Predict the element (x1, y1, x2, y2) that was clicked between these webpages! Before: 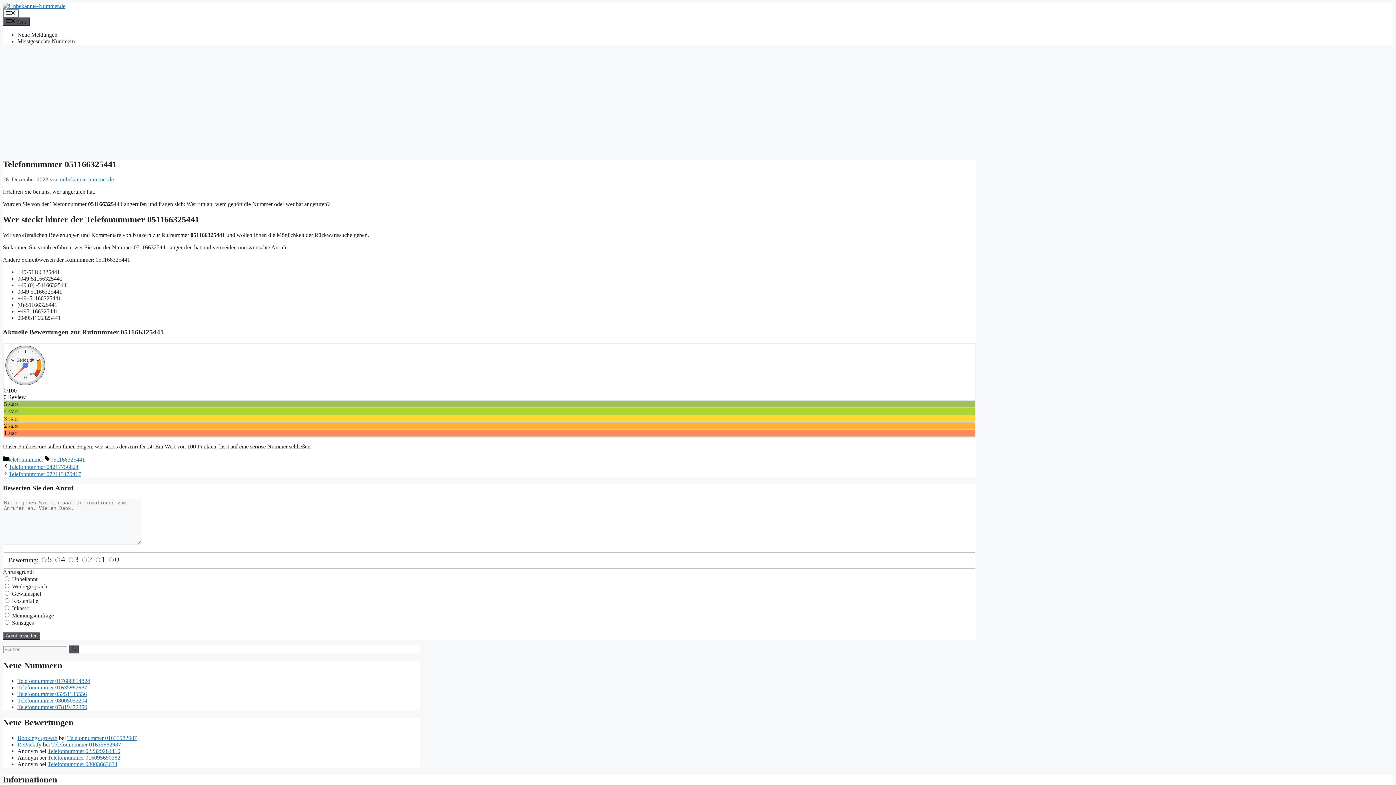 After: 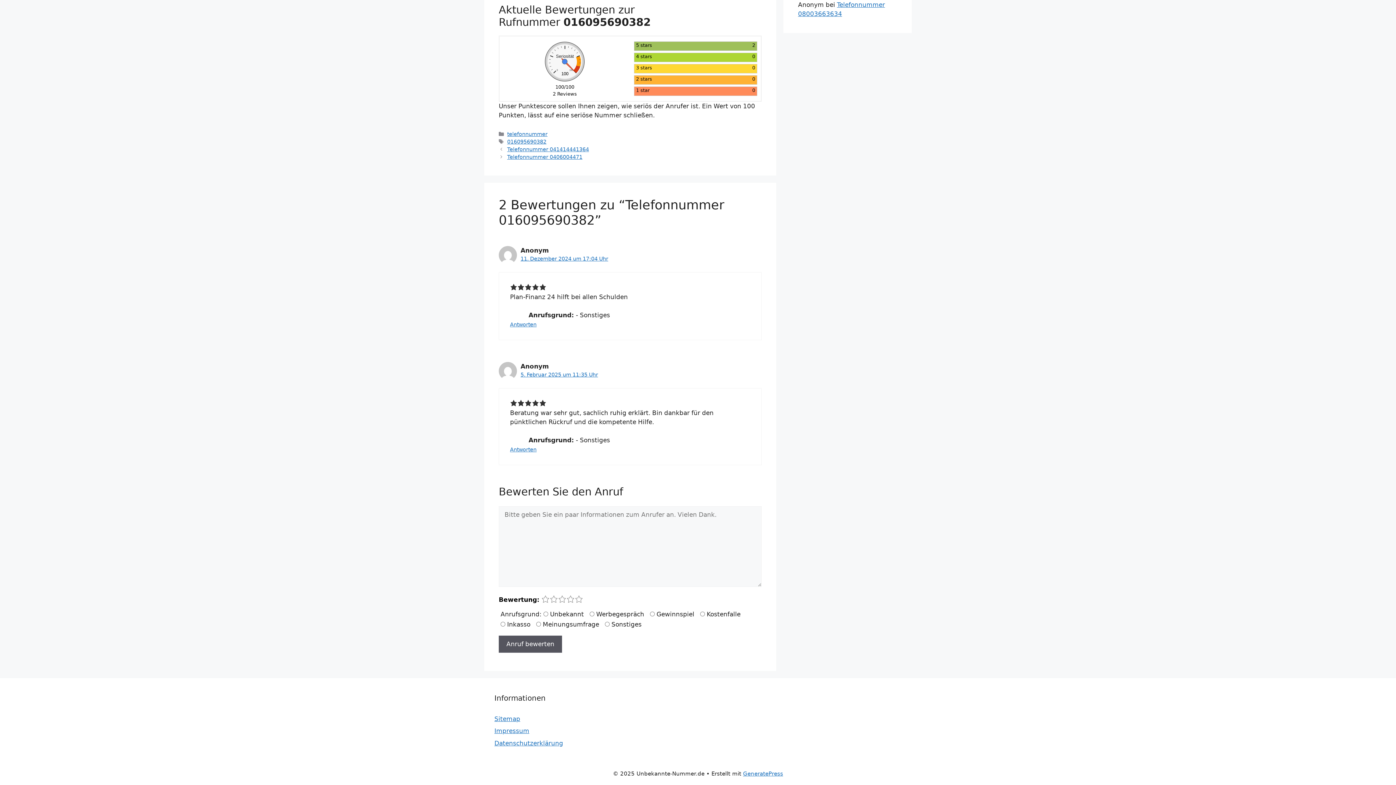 Action: bbox: (47, 754, 120, 760) label: Telefonnummer 016095690382